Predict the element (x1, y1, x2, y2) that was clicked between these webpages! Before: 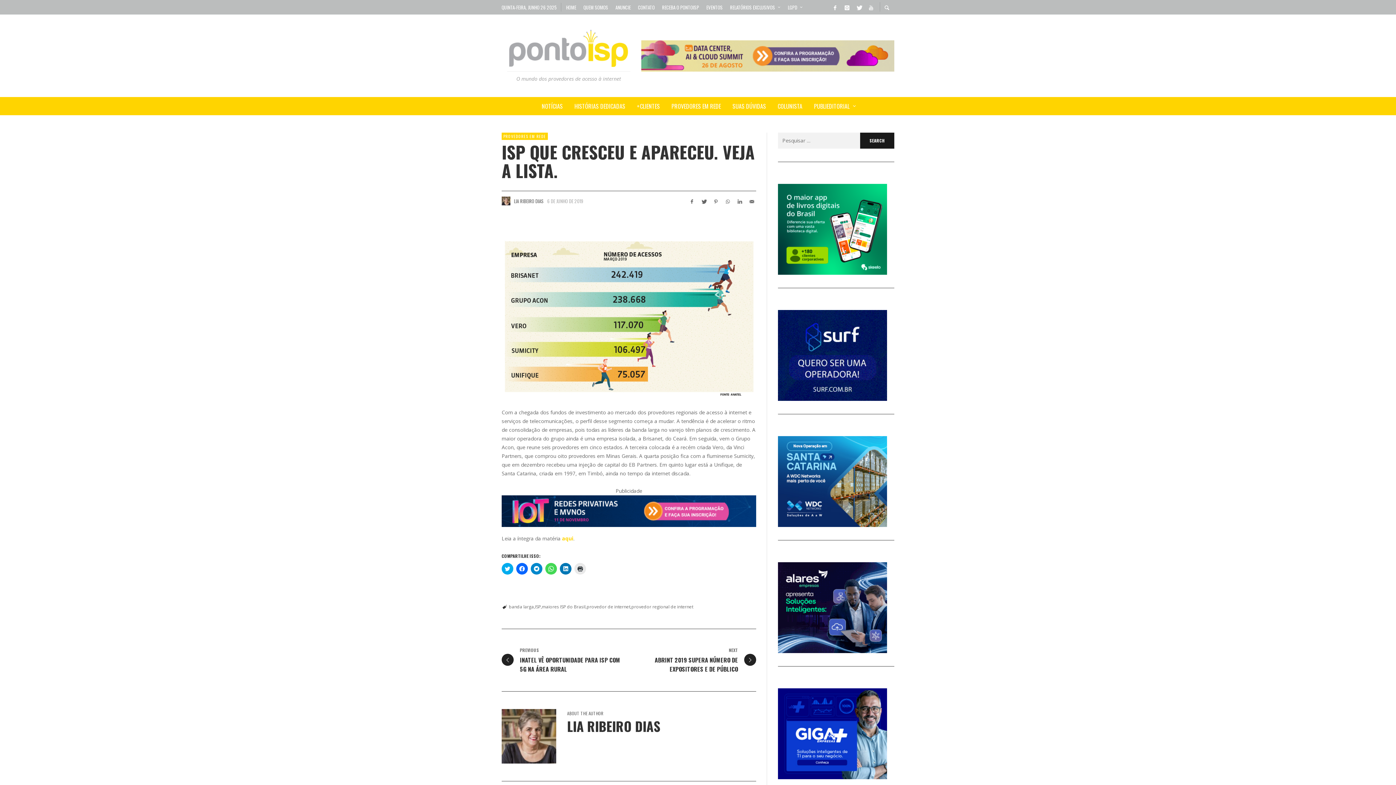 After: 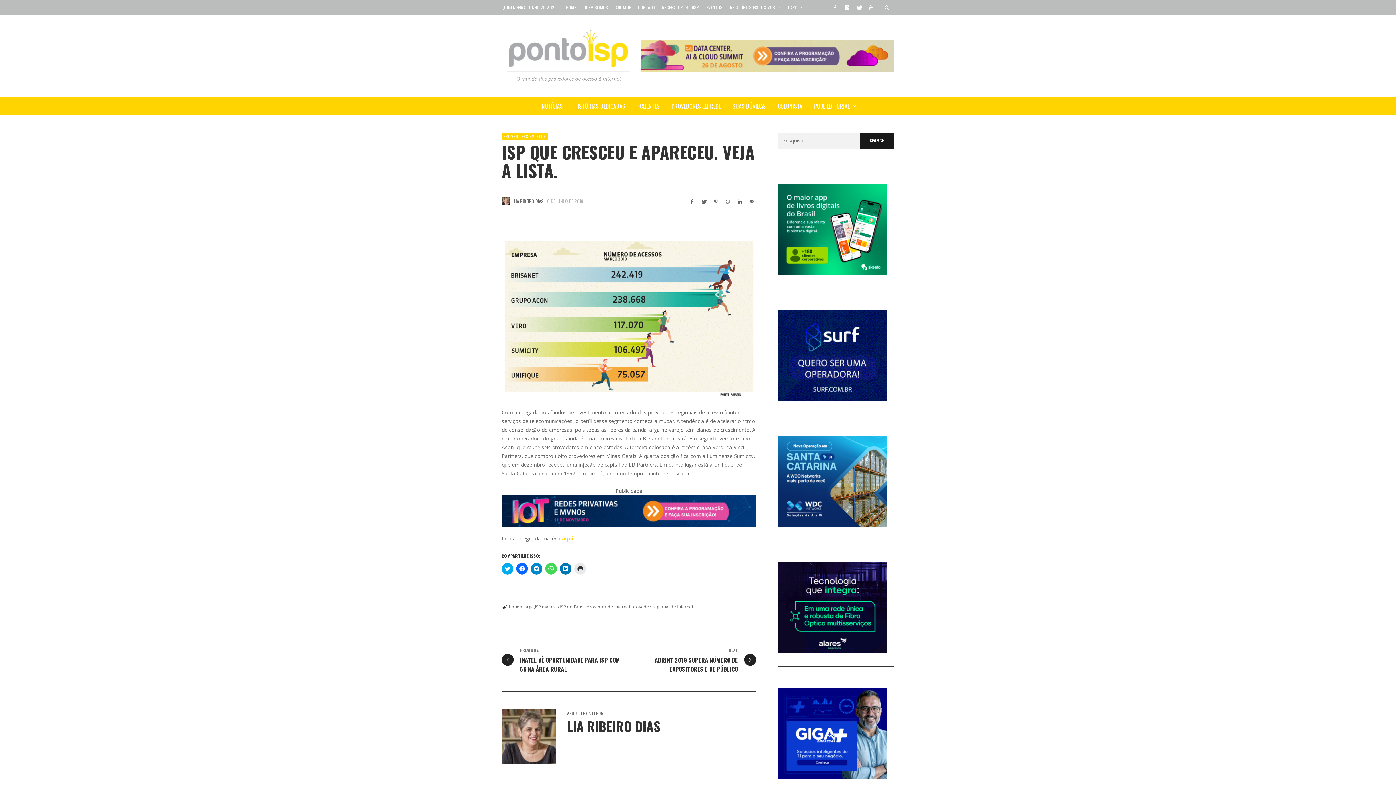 Action: bbox: (778, 225, 887, 232)